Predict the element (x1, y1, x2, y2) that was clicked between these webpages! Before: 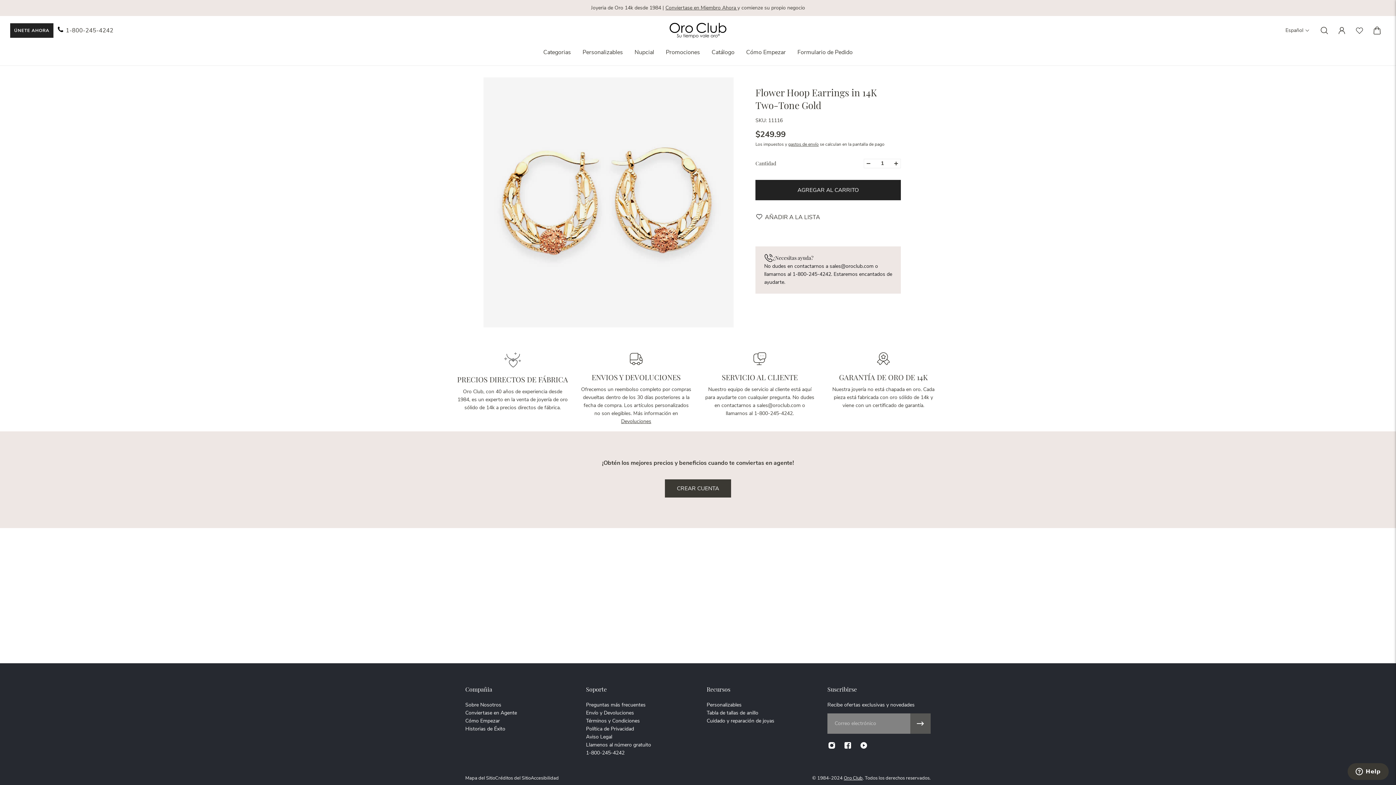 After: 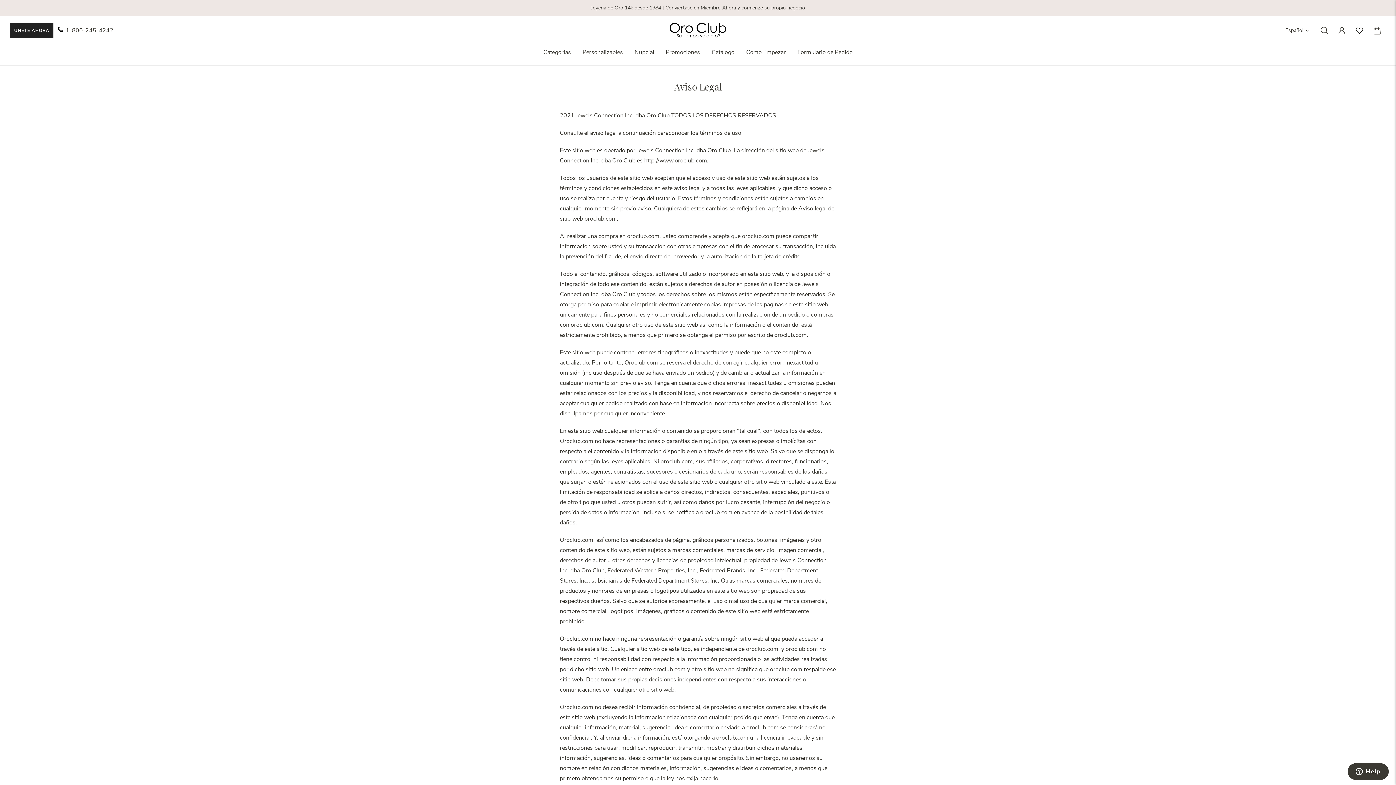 Action: label: Aviso Legal bbox: (586, 733, 651, 741)